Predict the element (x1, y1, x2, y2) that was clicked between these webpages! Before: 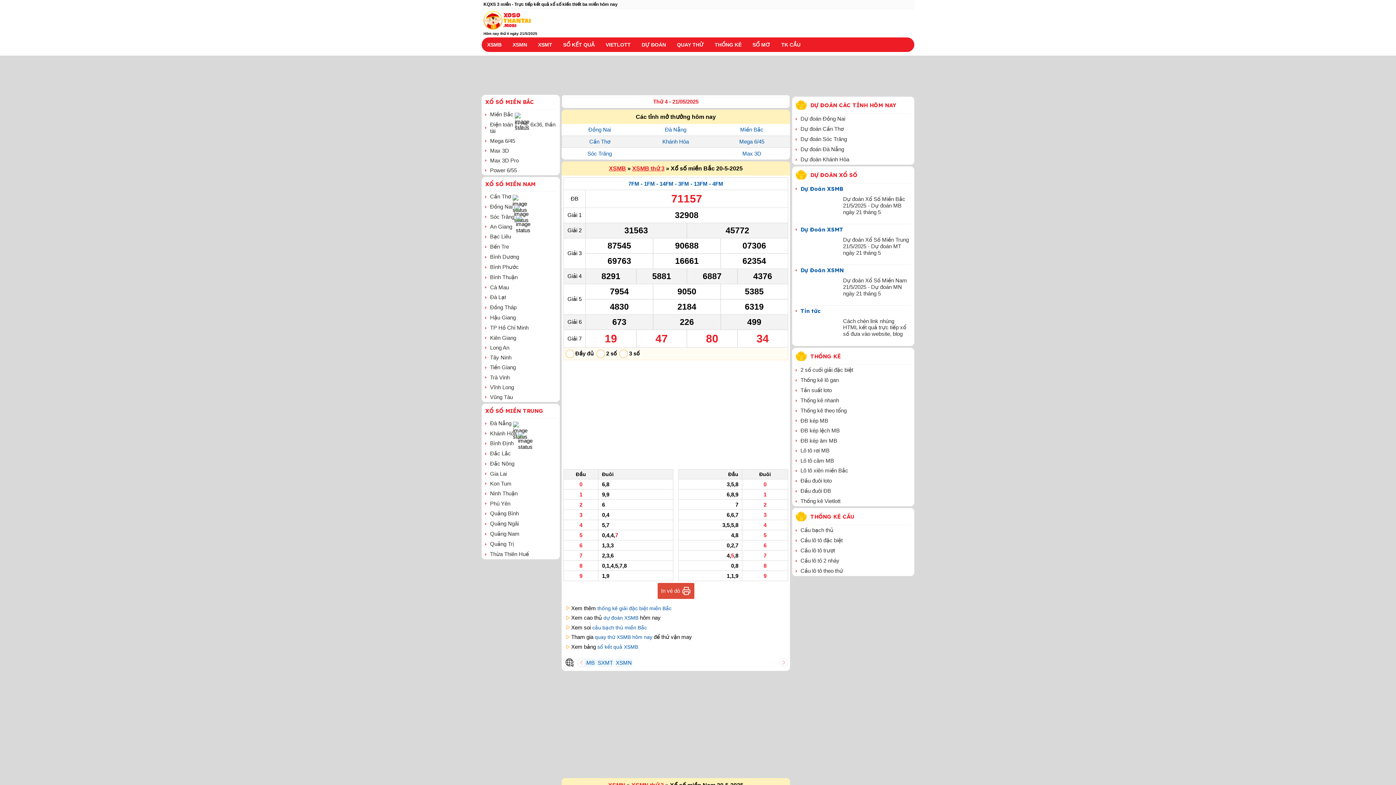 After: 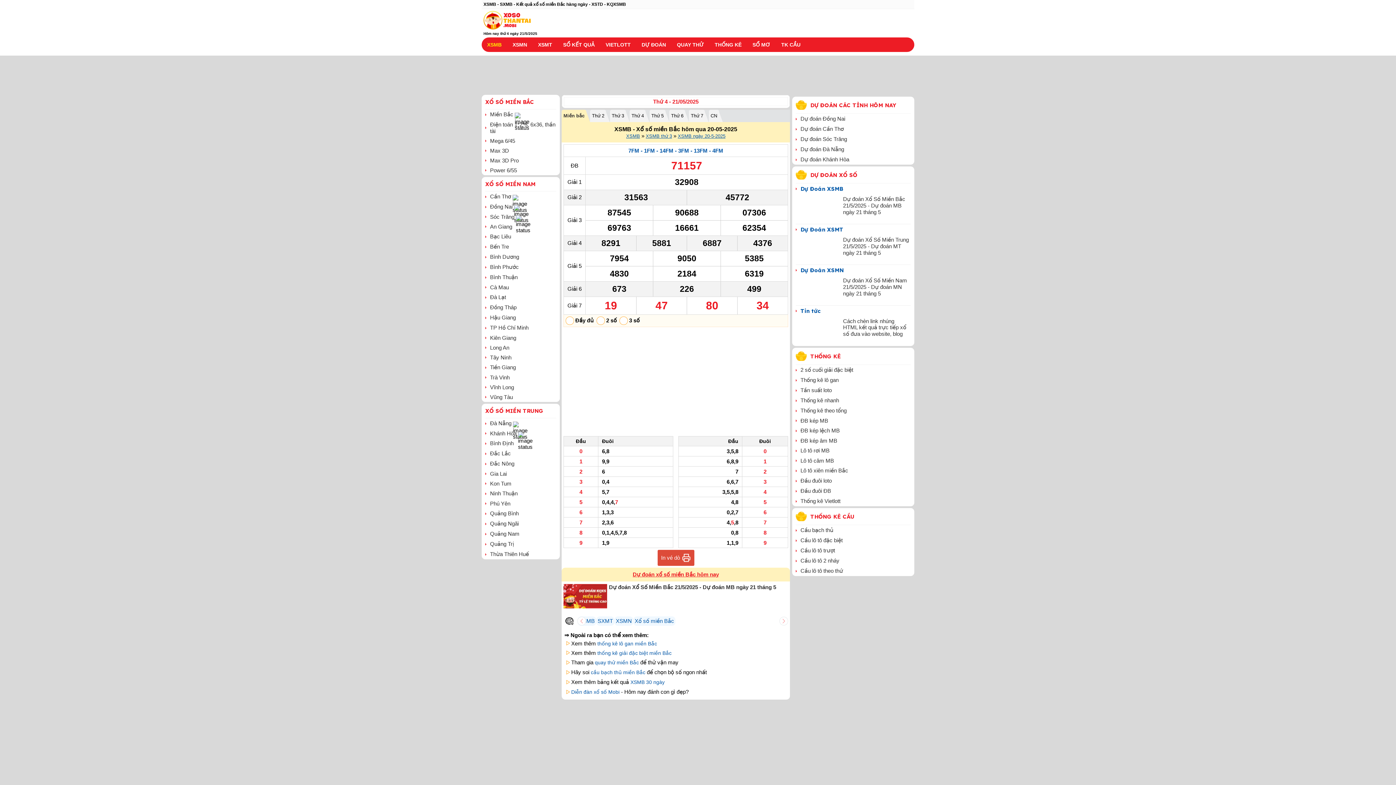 Action: label: XSMB bbox: (609, 165, 626, 171)